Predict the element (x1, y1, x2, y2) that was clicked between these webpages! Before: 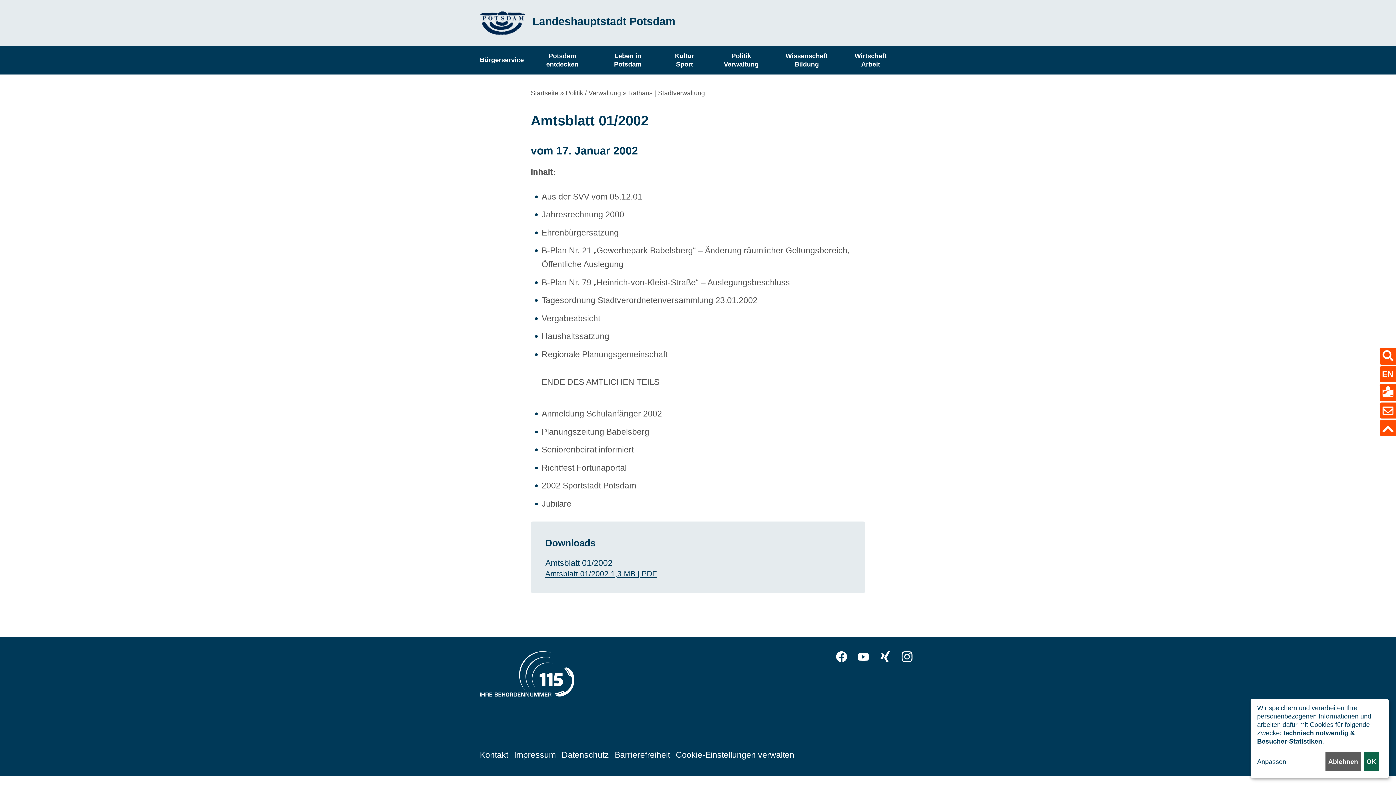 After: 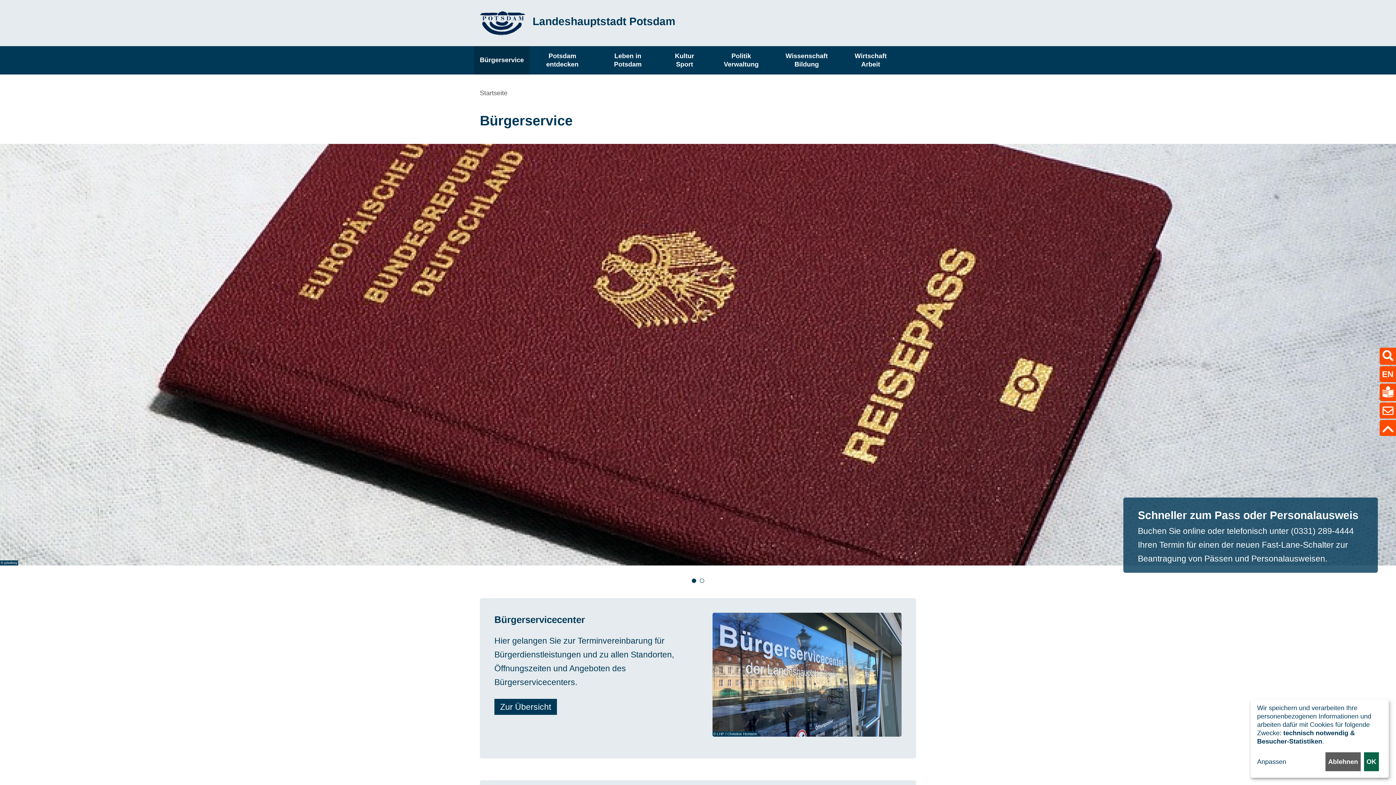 Action: bbox: (480, 651, 574, 701)